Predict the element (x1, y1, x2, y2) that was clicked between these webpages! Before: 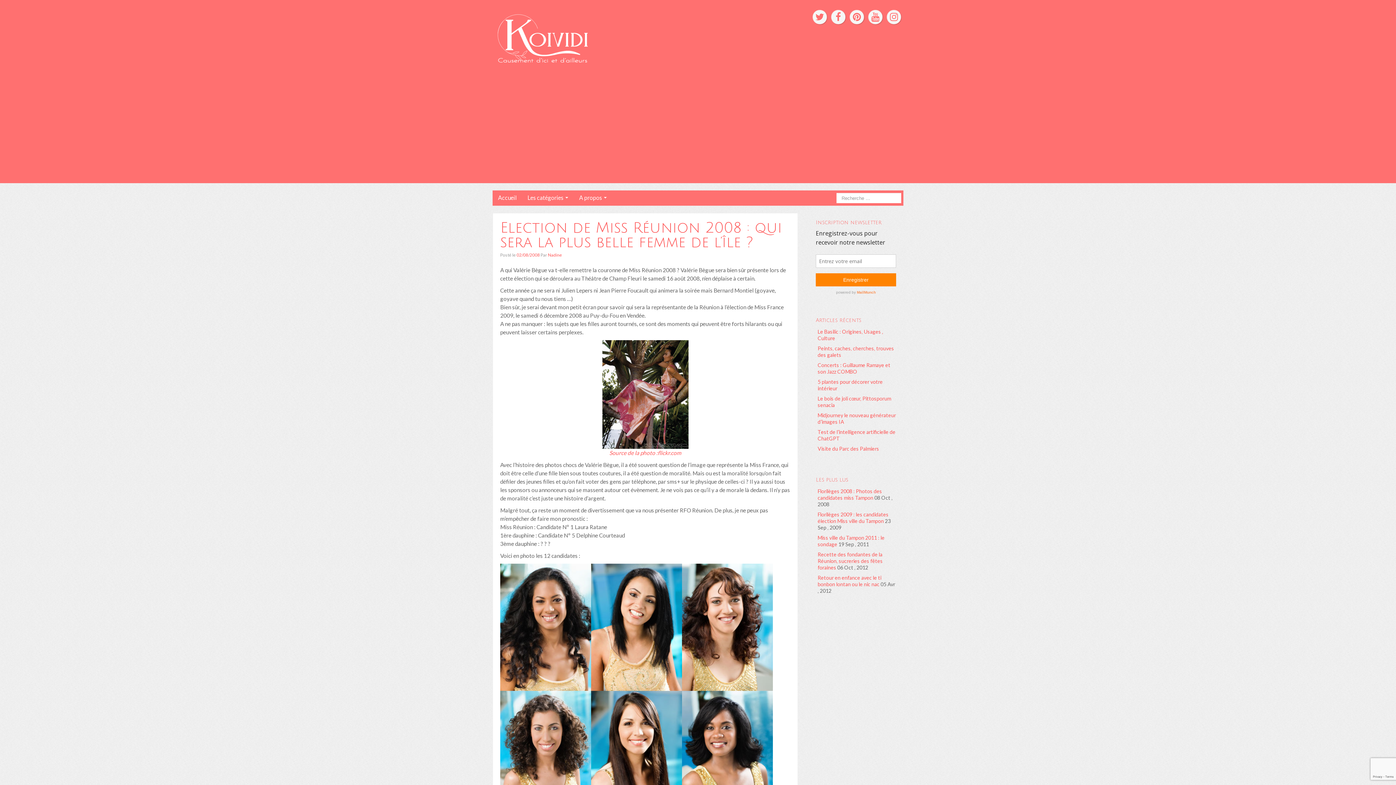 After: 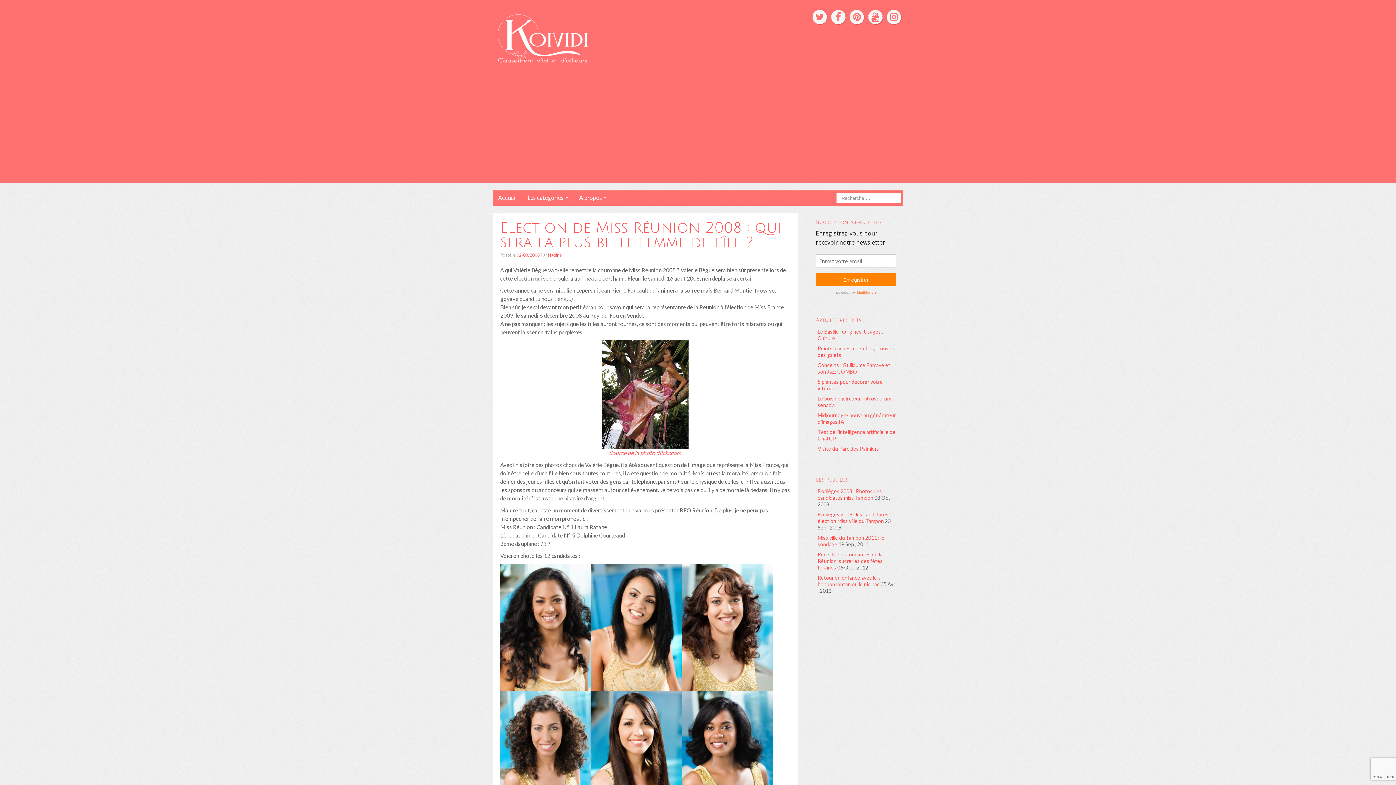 Action: bbox: (591, 750, 682, 757)